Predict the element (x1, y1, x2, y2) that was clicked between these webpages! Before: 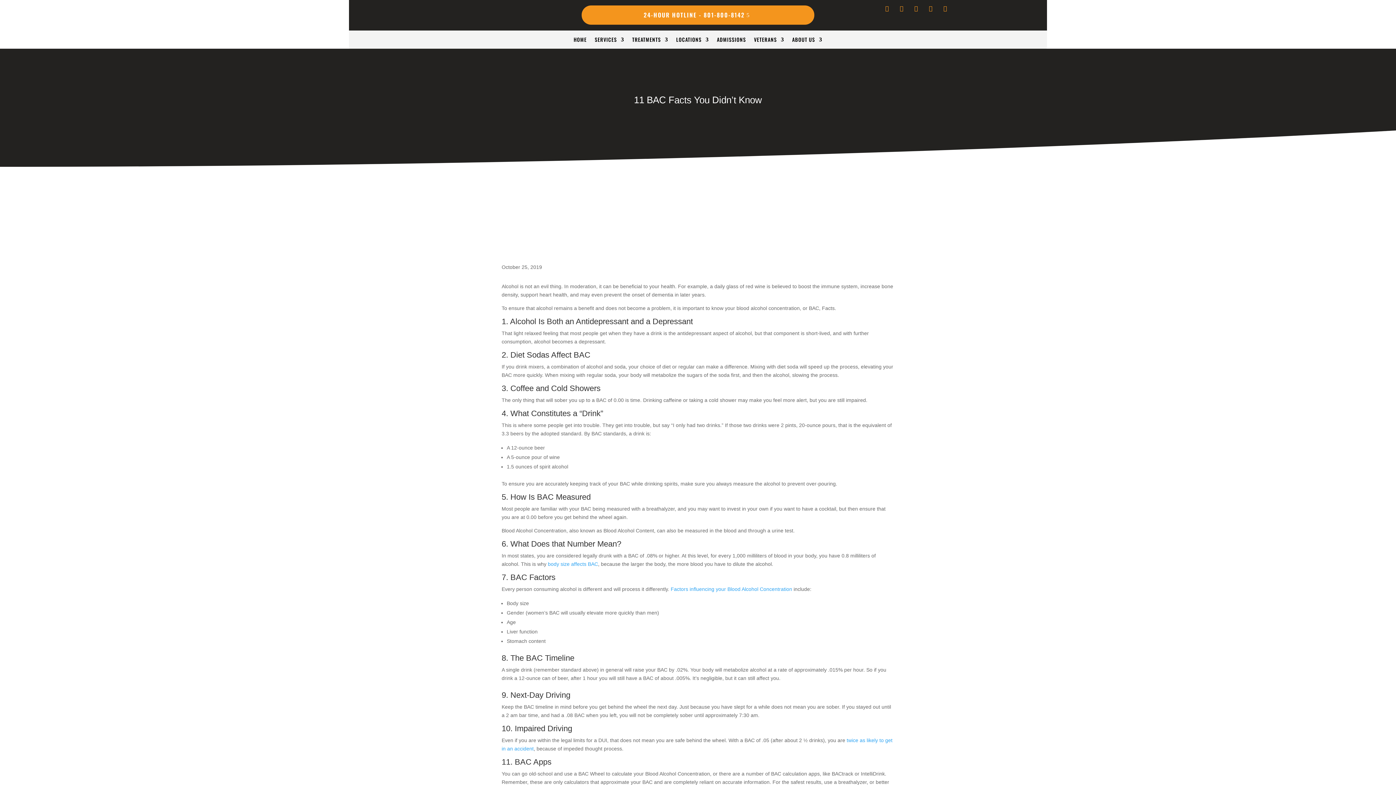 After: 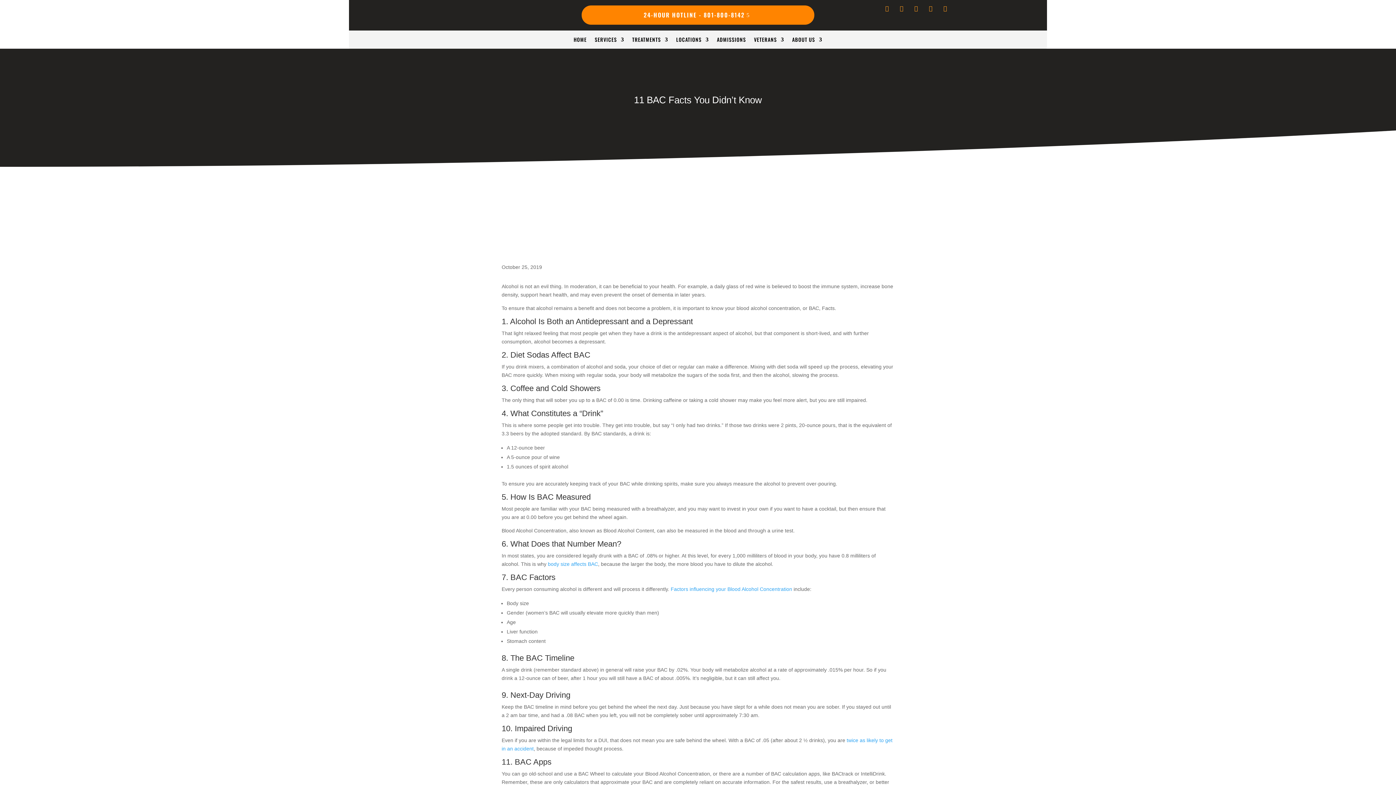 Action: label: 24-HOUR HOTLINE - 801-800-8142 bbox: (581, 5, 814, 24)